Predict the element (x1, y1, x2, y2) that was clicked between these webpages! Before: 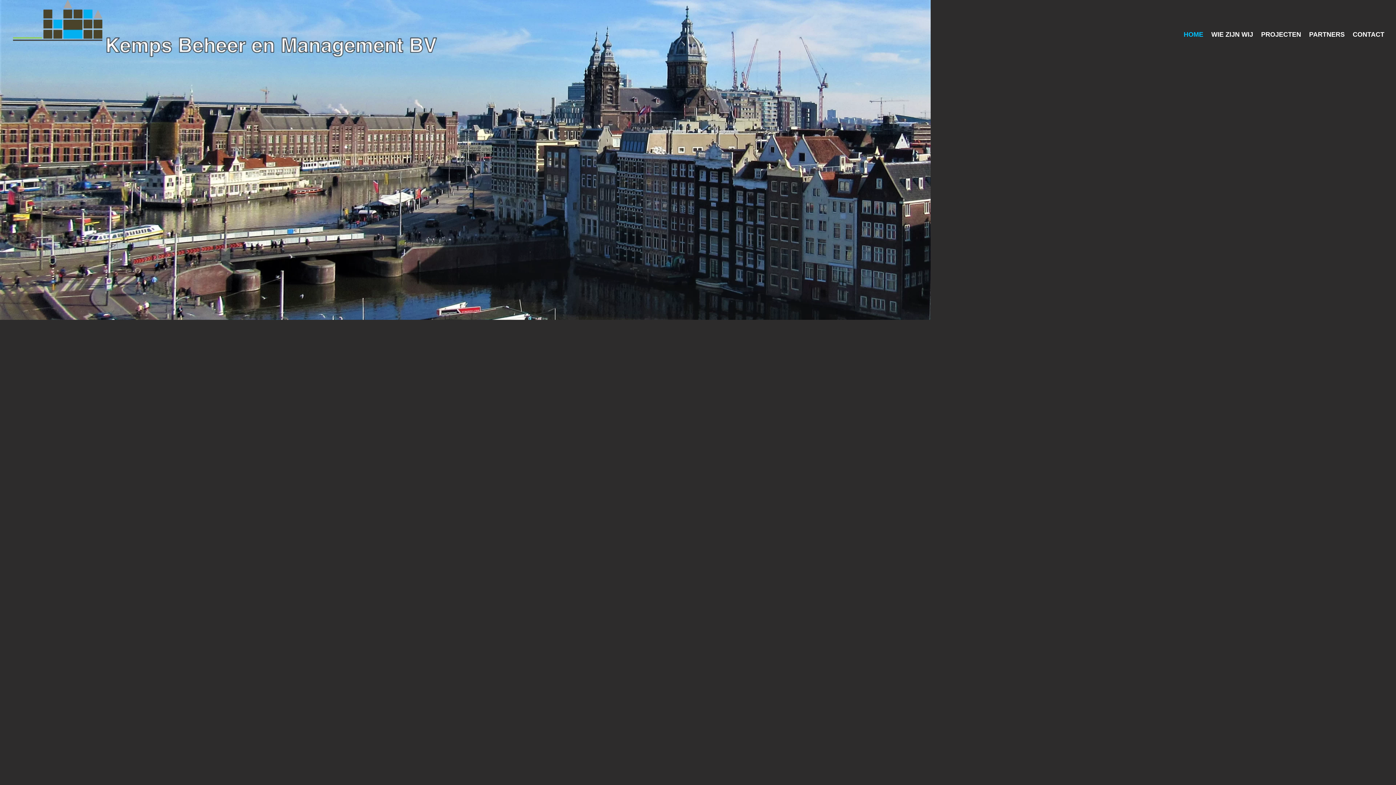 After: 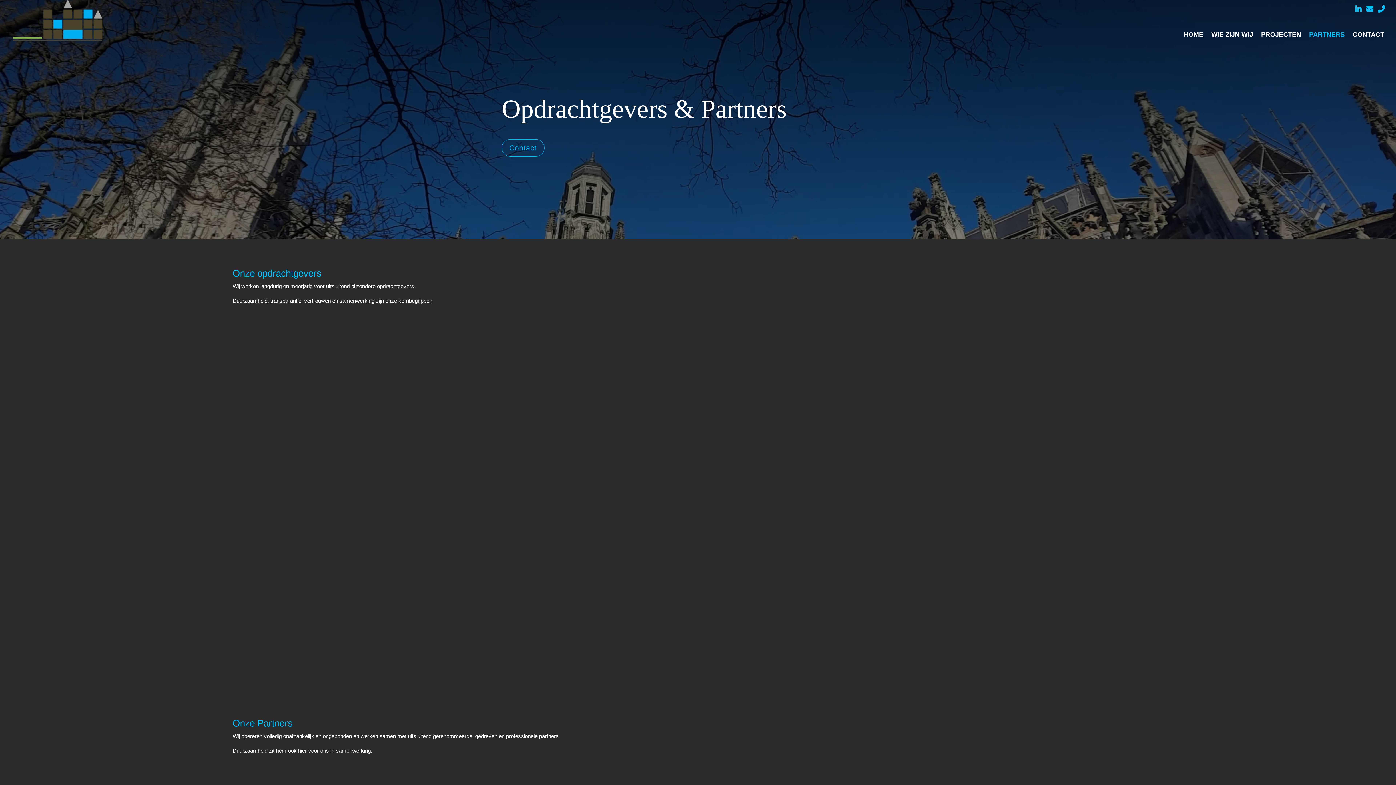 Action: bbox: (1309, 32, 1345, 58) label: PARTNERS